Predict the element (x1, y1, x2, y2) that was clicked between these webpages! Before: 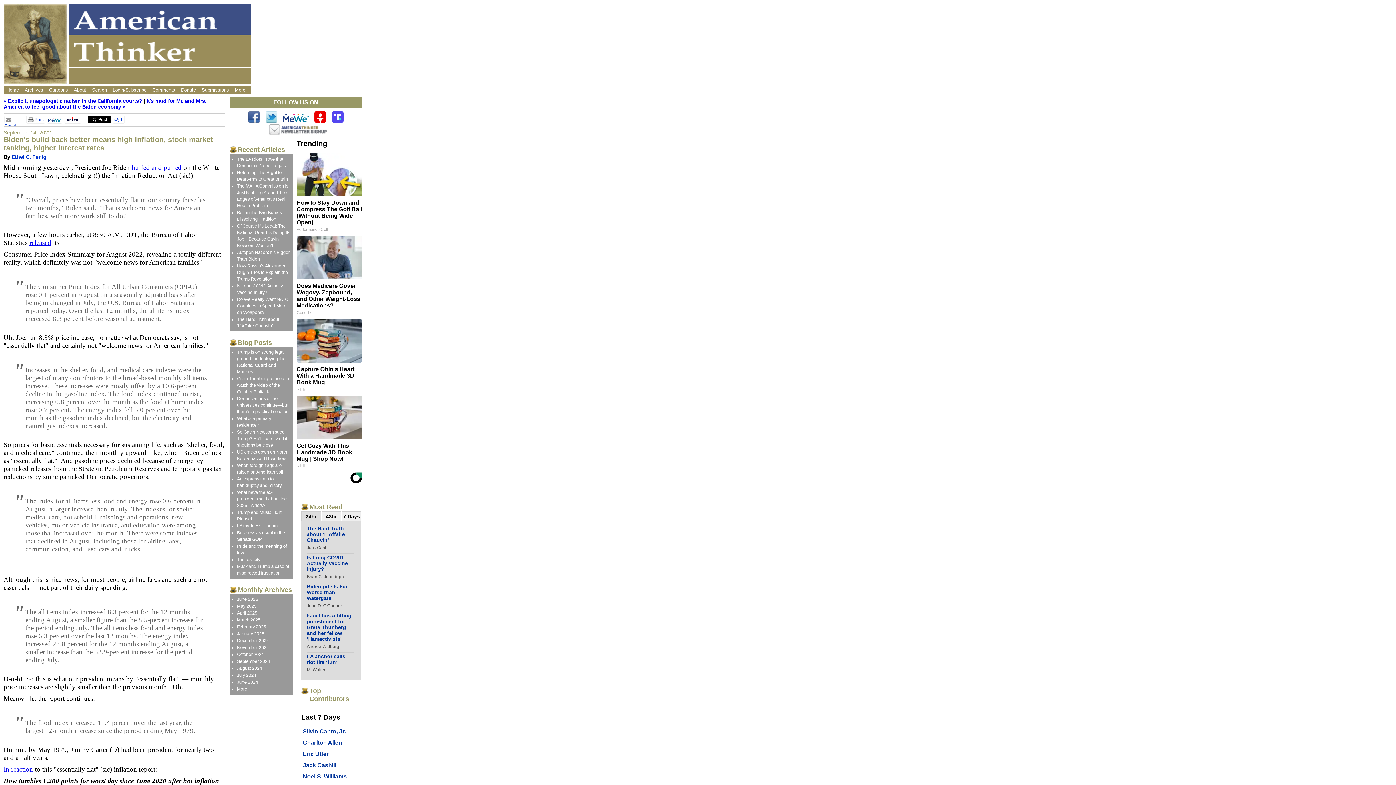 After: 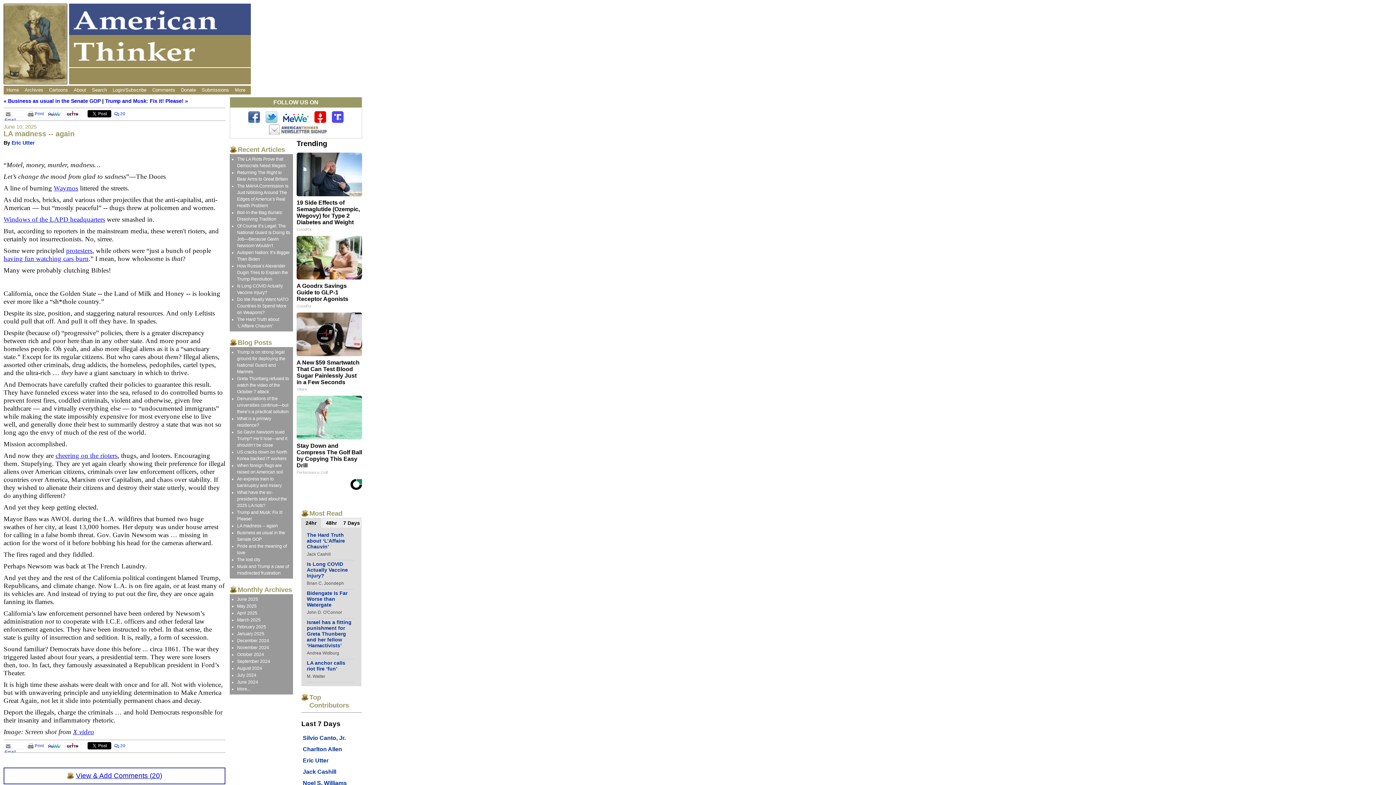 Action: label: LA madness -- again bbox: (237, 523, 277, 528)